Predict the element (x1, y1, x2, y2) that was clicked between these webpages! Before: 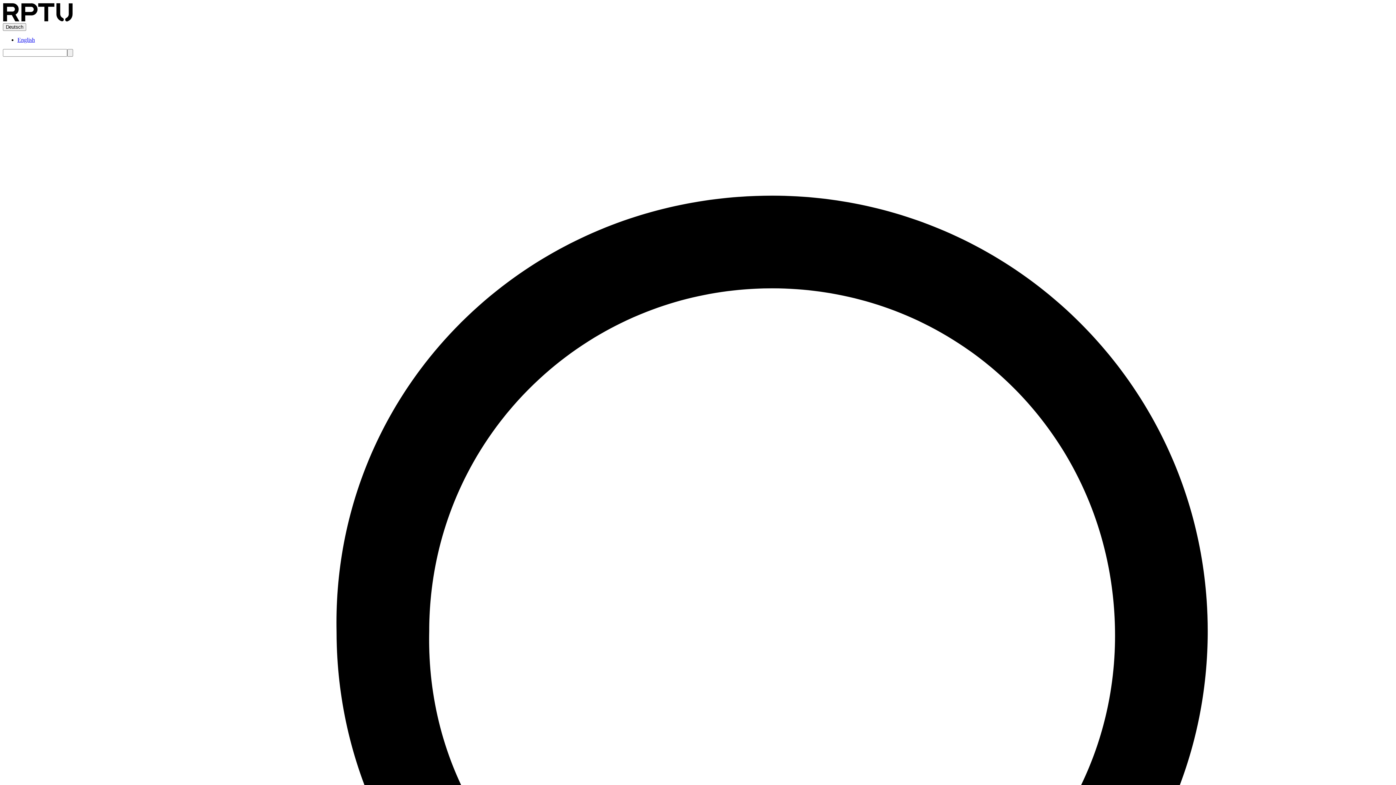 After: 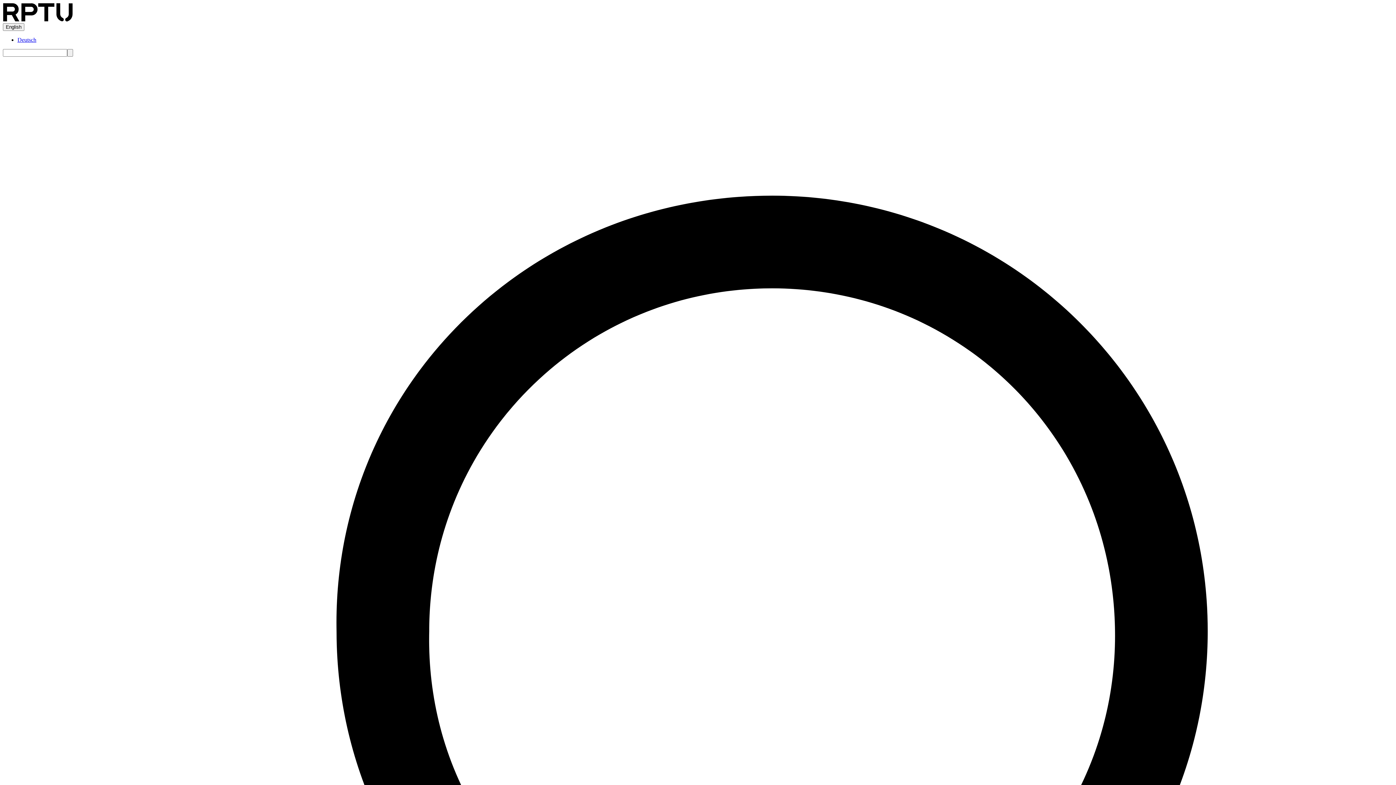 Action: bbox: (17, 36, 34, 42) label: English